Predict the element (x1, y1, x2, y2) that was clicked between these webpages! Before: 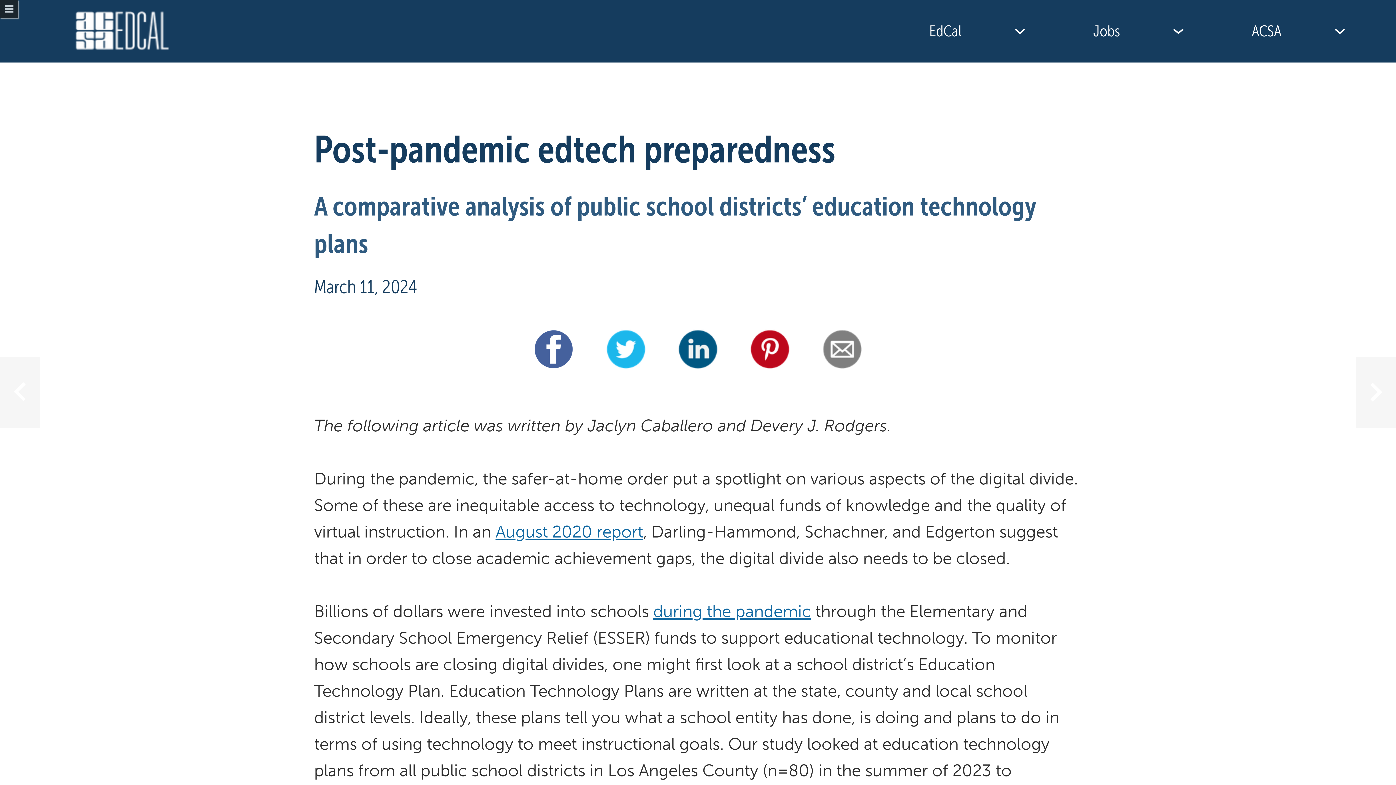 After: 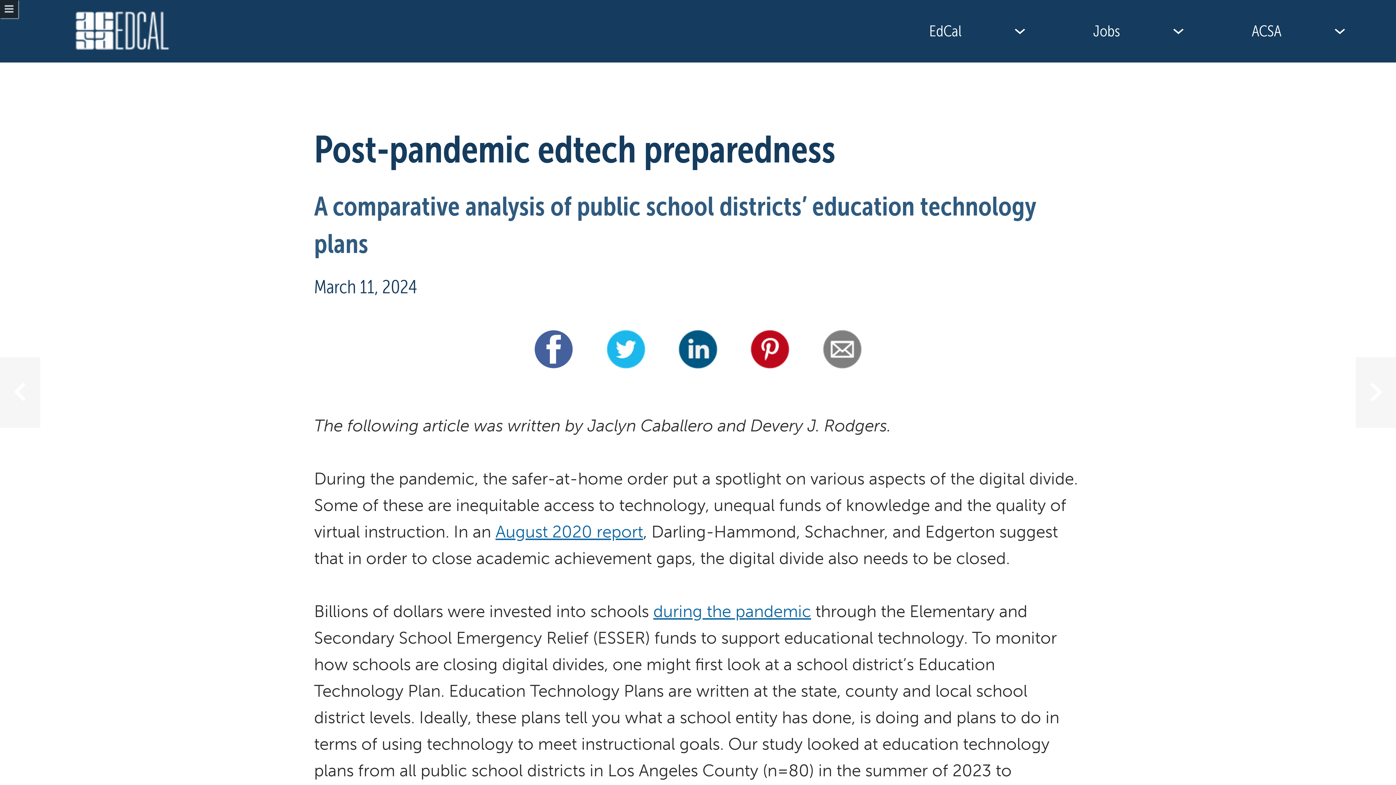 Action: bbox: (591, 329, 660, 369)